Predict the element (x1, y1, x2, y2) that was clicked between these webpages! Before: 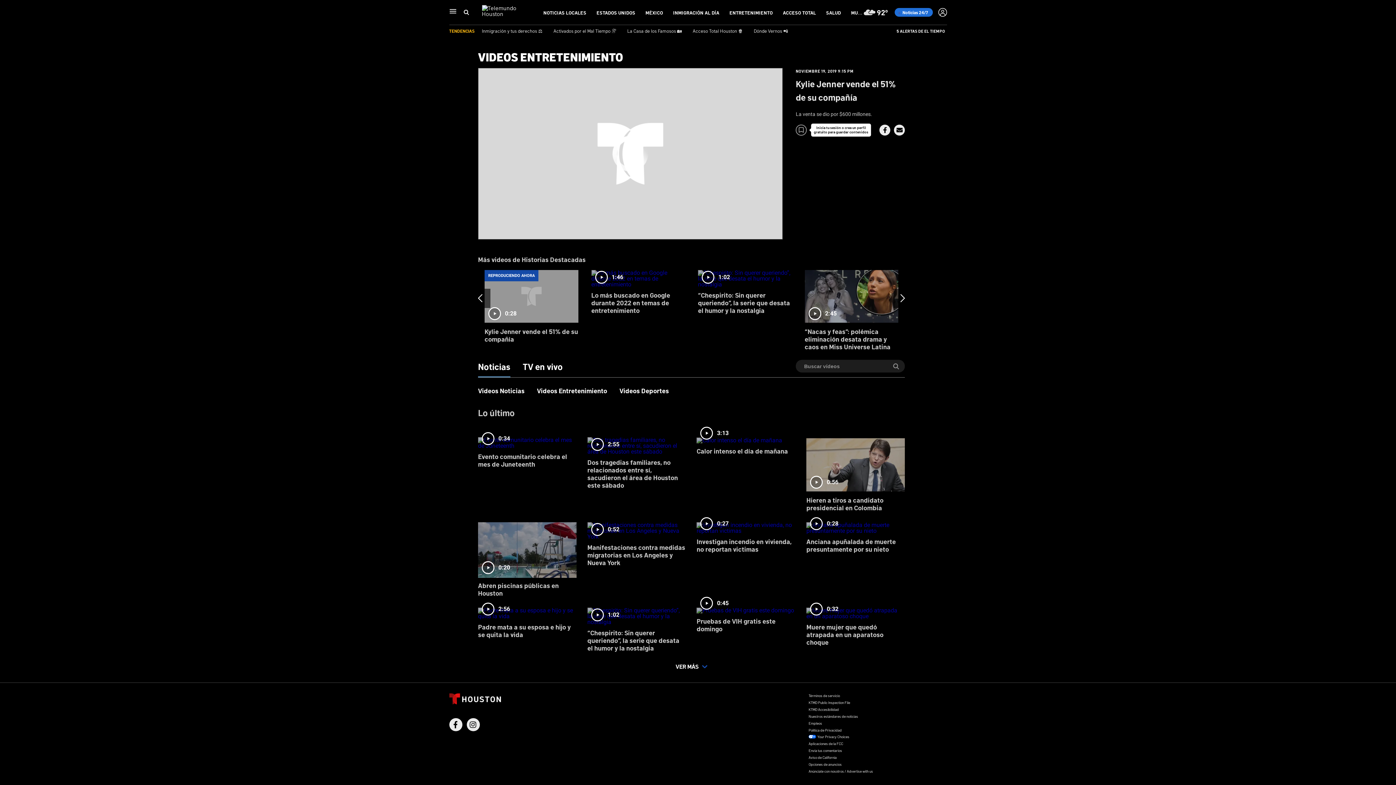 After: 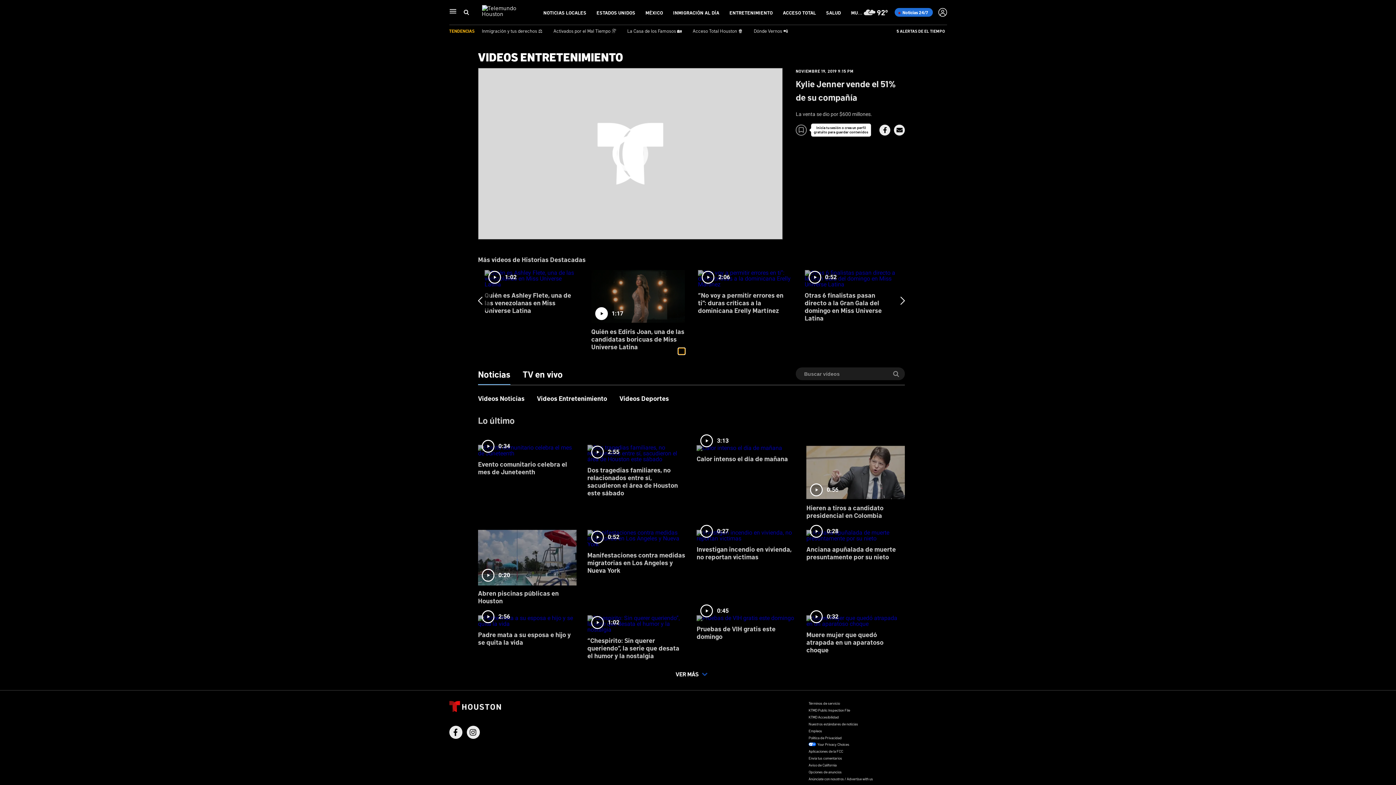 Action: label: slide 9 bullet bbox: (678, 340, 685, 346)